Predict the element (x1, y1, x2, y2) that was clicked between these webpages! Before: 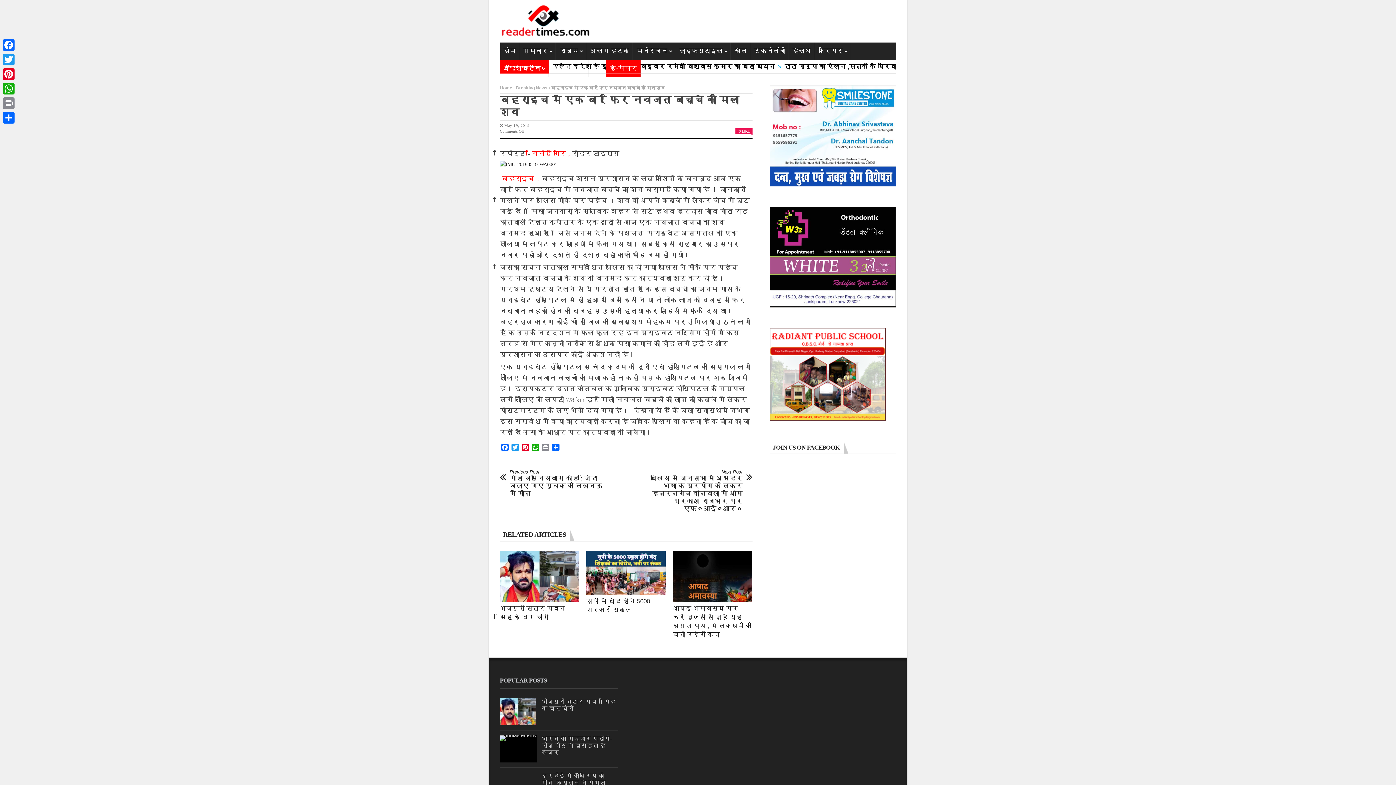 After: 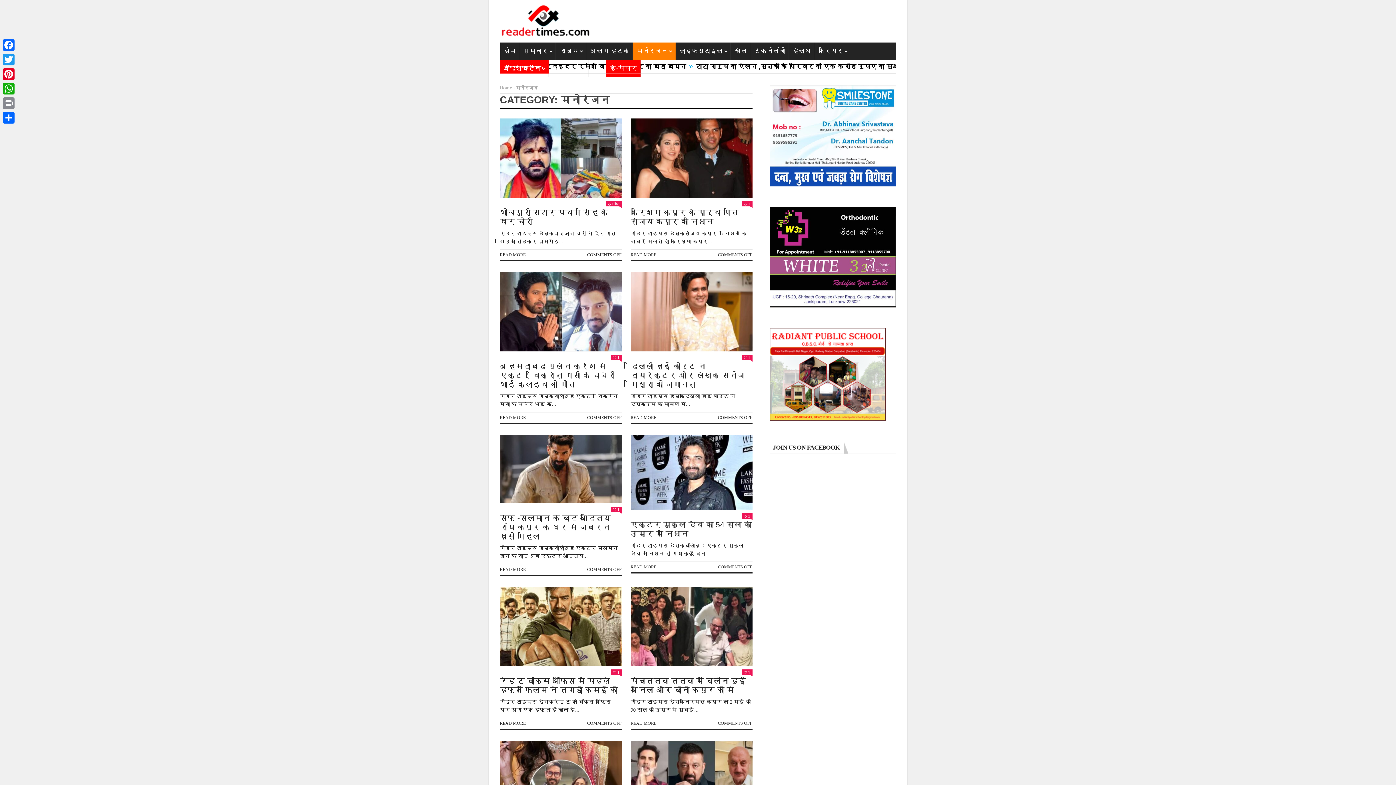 Action: label: मनोरंजन bbox: (633, 42, 676, 60)